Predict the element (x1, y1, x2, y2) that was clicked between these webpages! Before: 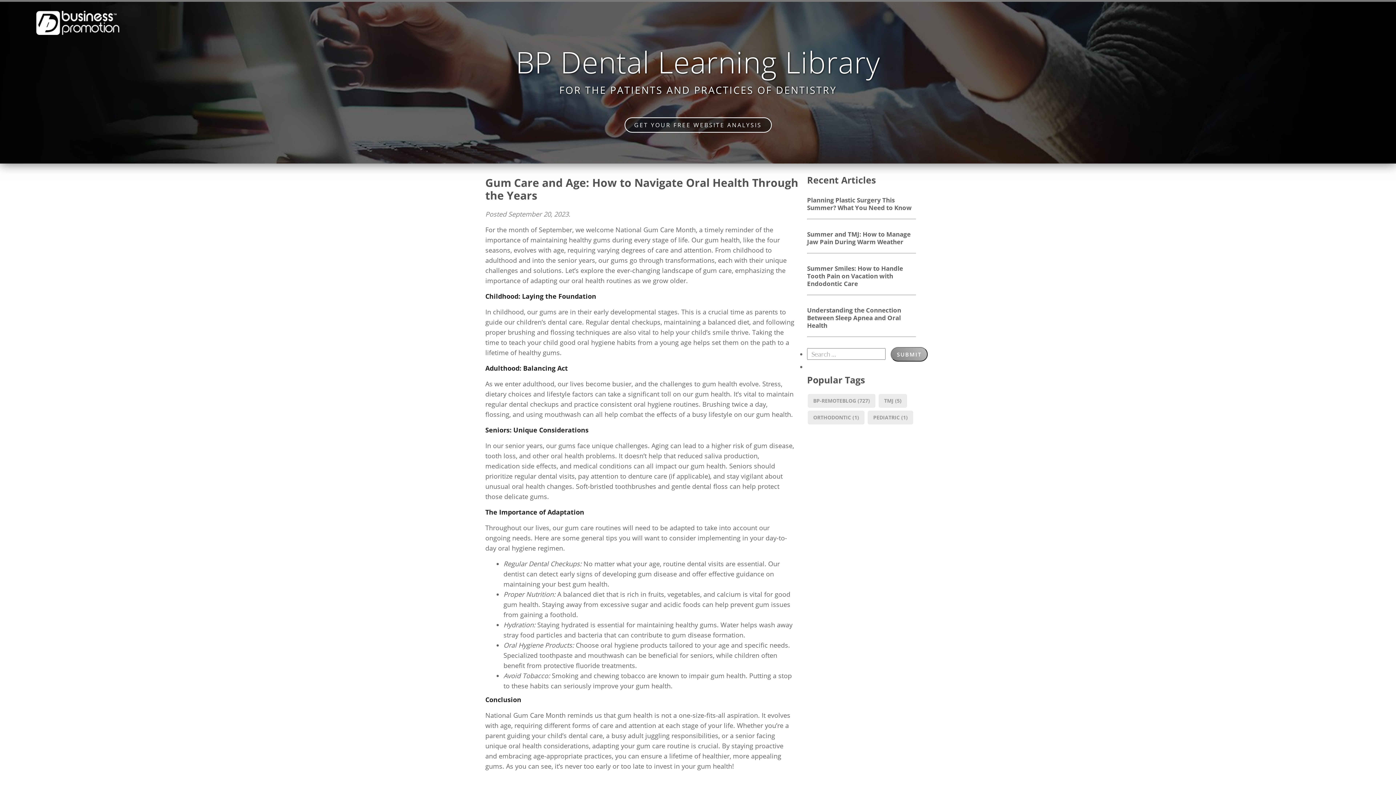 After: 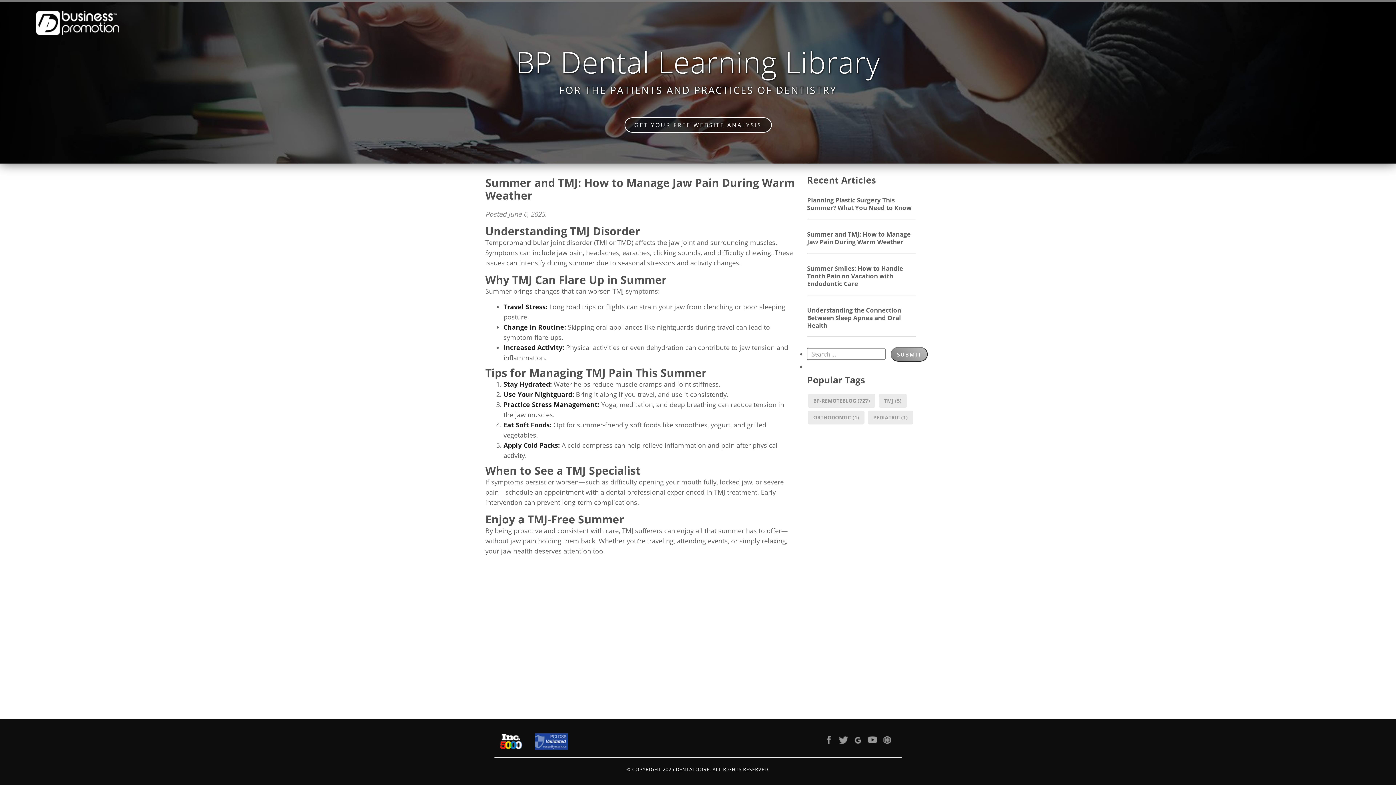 Action: bbox: (807, 226, 916, 245) label: Summer and TMJ: How to Manage Jaw Pain During Warm Weather